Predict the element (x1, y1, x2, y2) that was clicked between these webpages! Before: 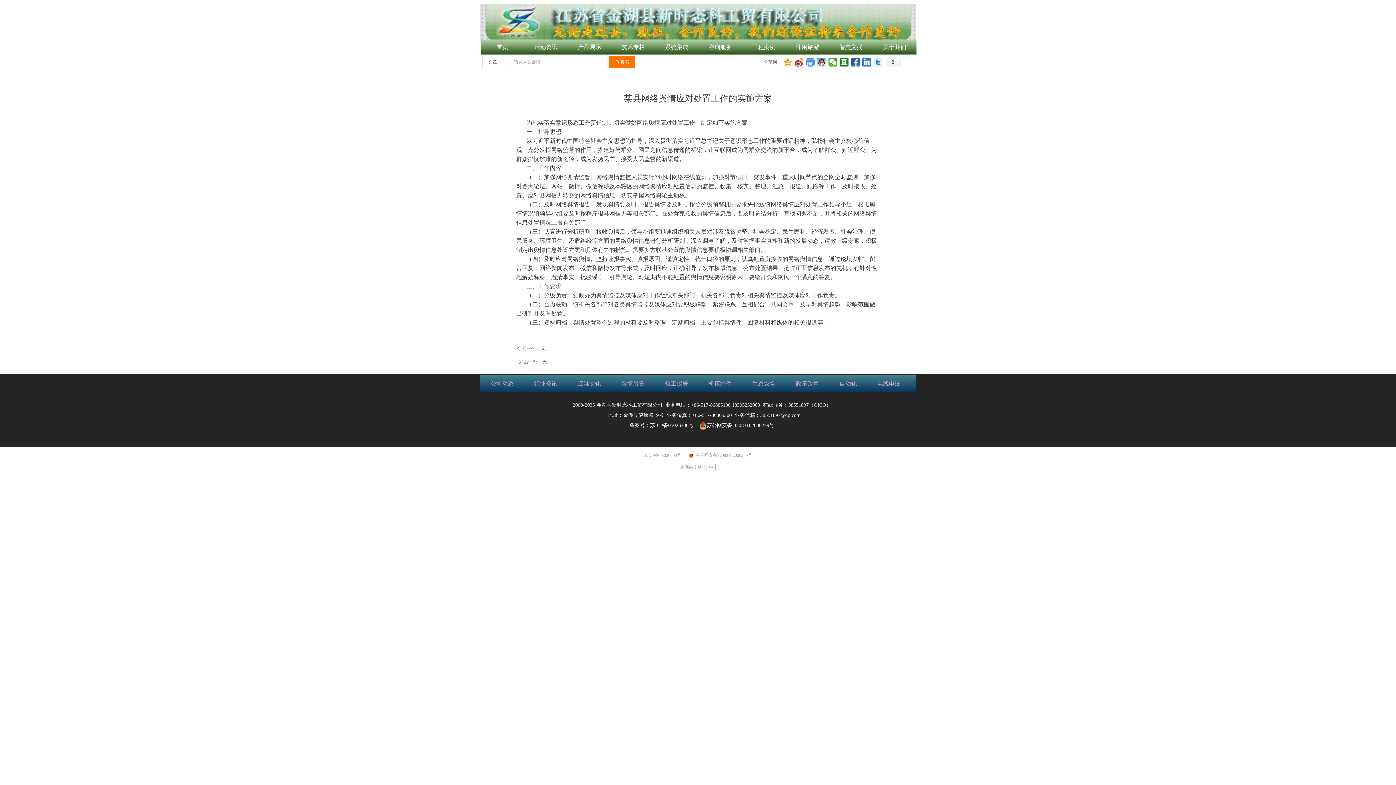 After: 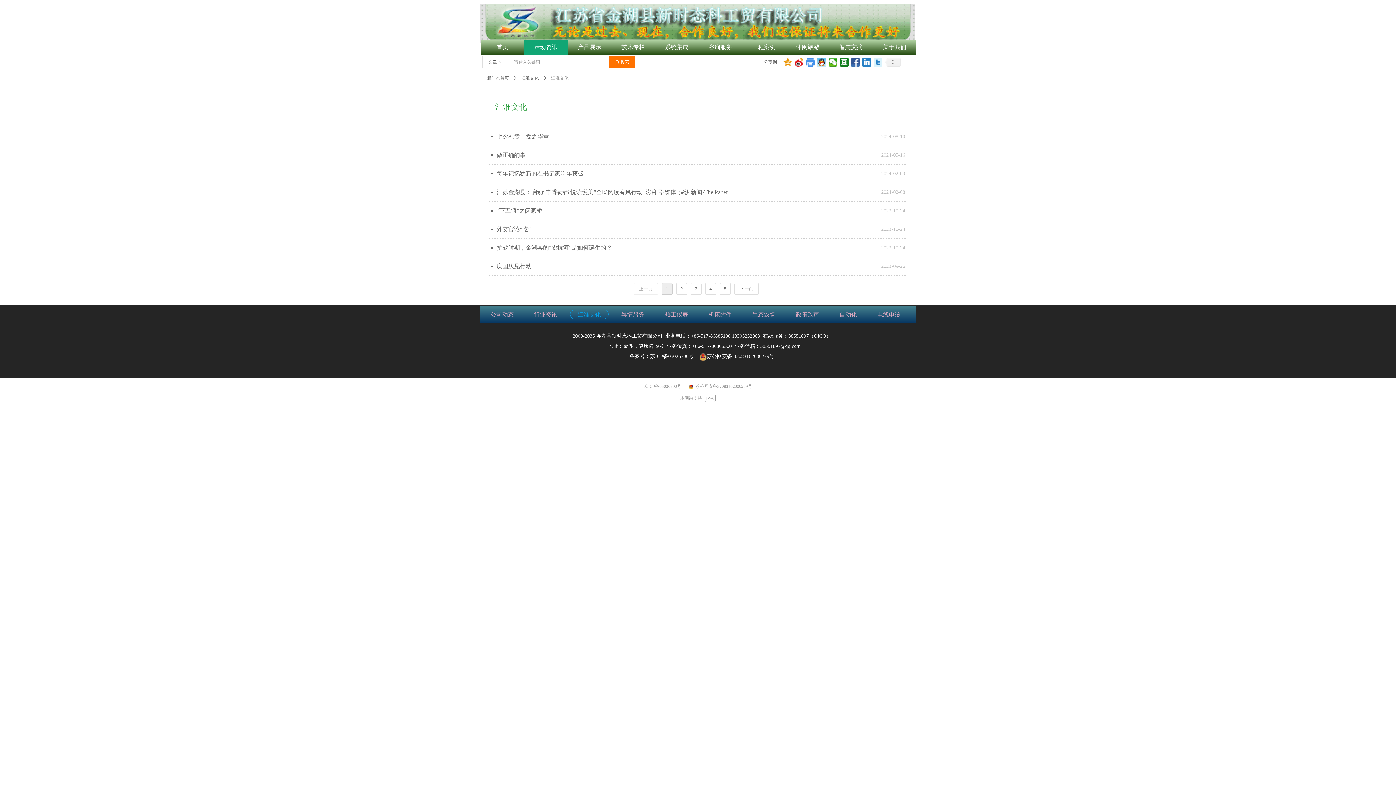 Action: bbox: (570, 379, 608, 388) label: 江淮文化